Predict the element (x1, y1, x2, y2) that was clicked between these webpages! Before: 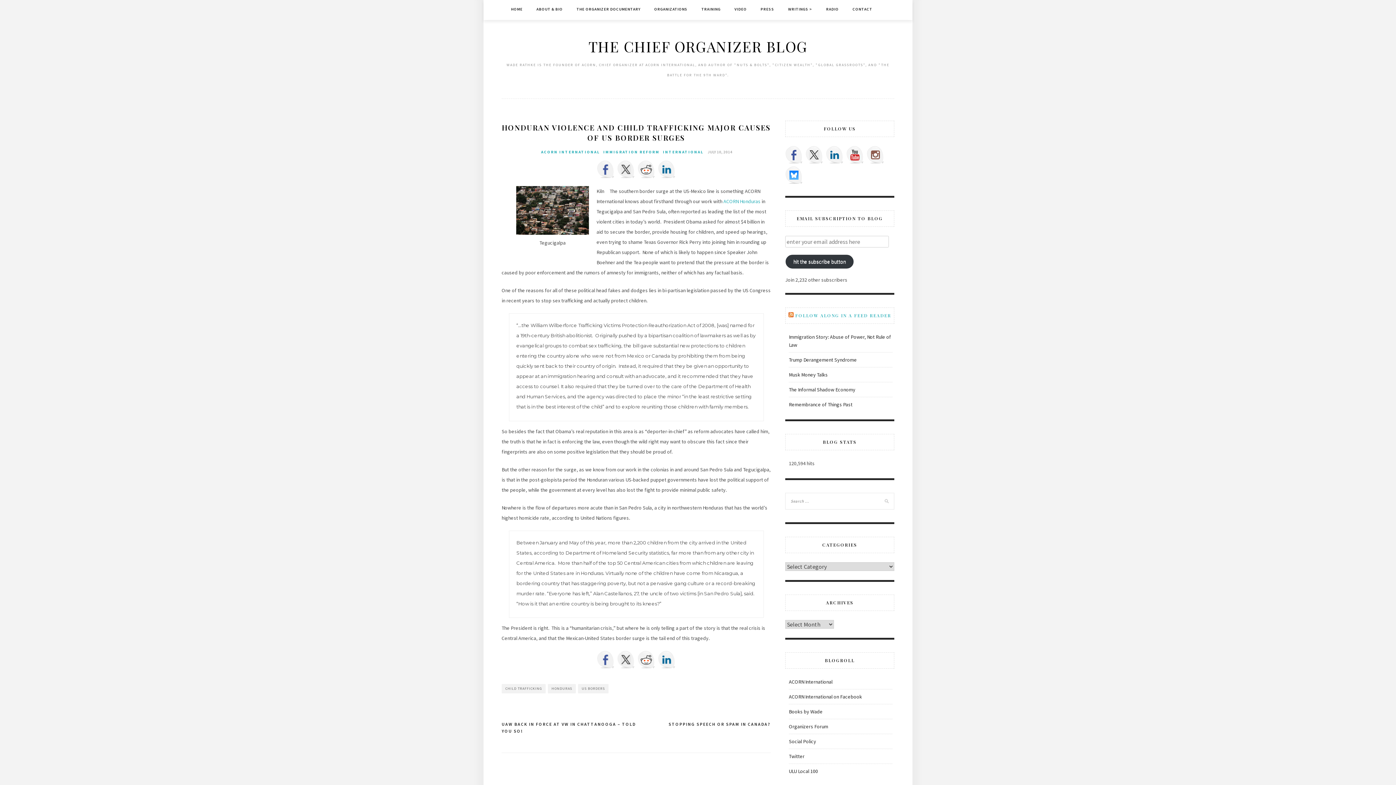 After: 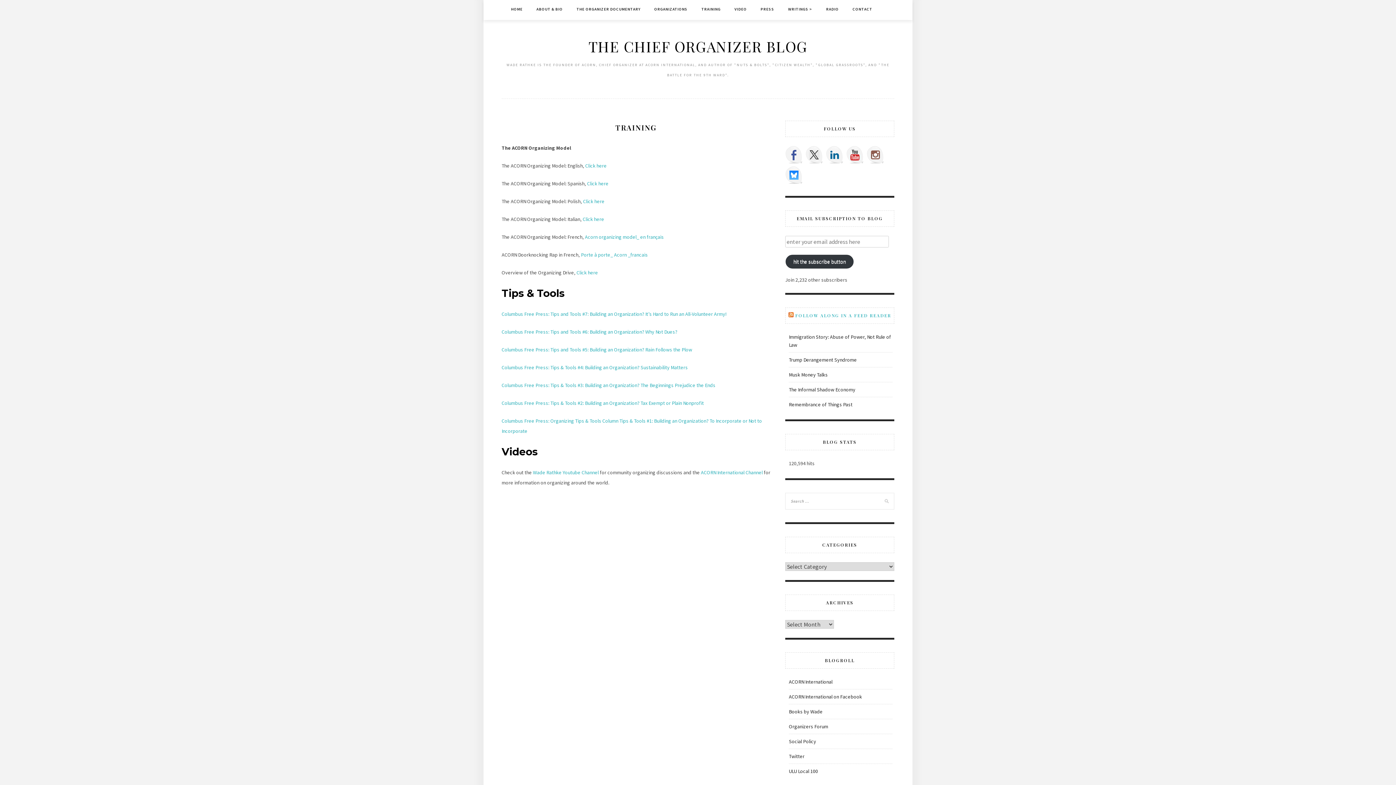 Action: bbox: (701, 0, 720, 18) label: TRAINING